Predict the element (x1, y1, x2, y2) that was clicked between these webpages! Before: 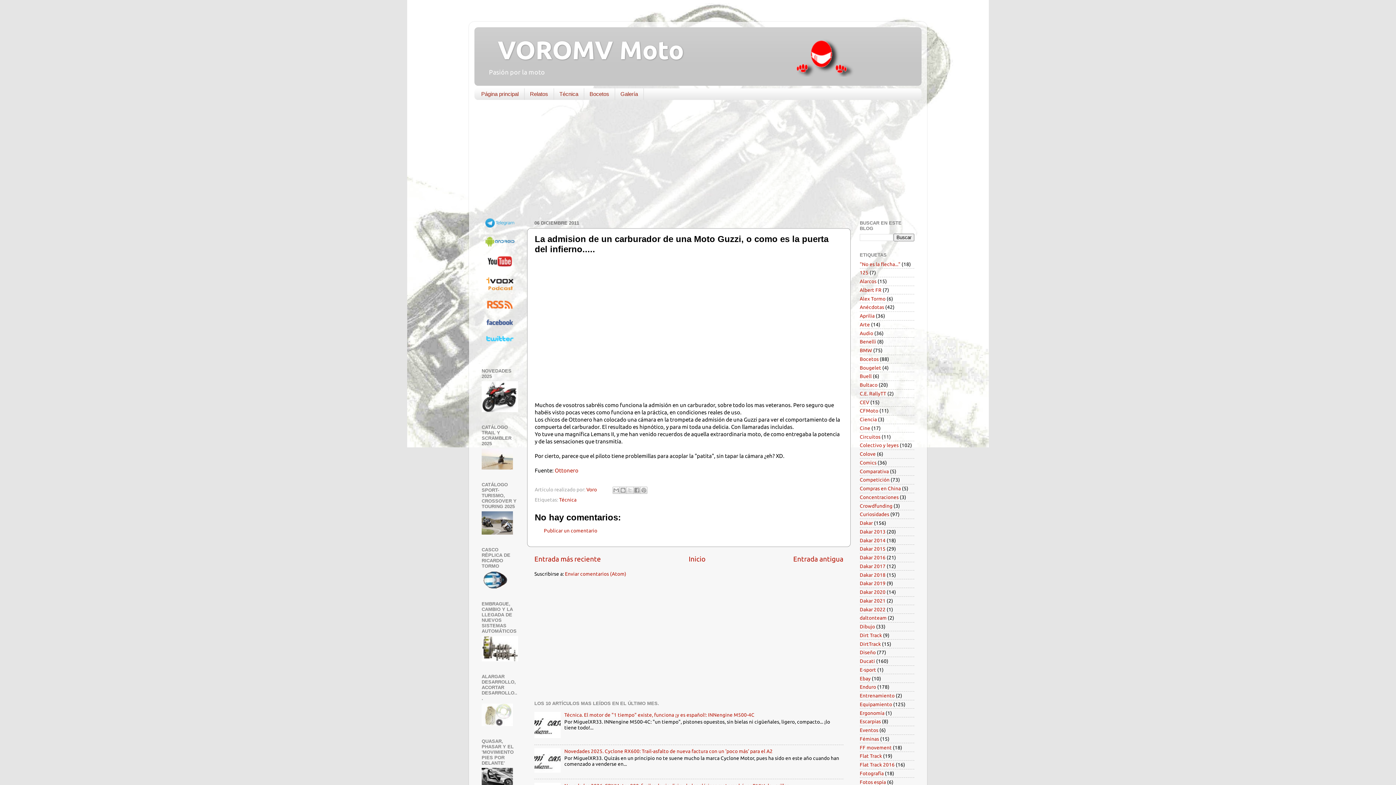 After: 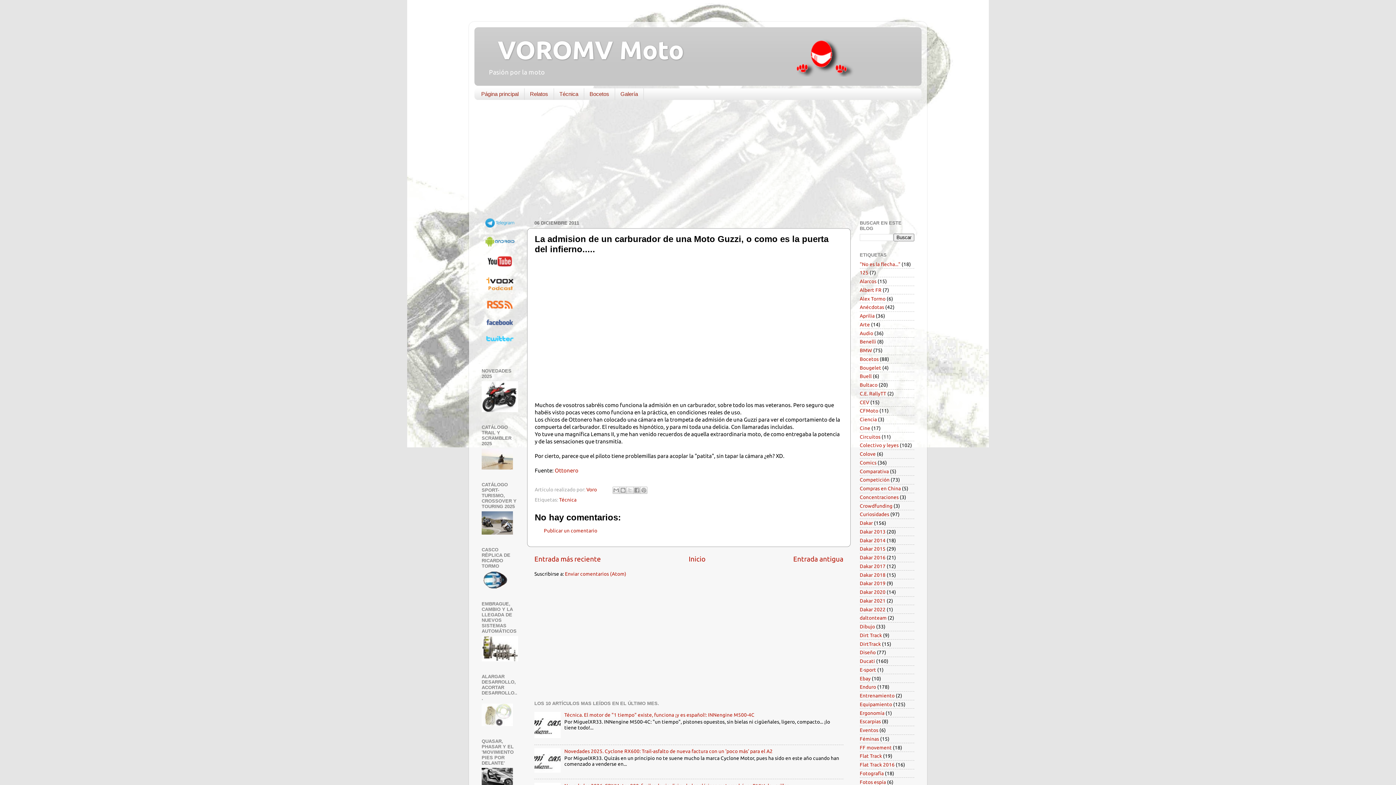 Action: bbox: (534, 768, 562, 774)